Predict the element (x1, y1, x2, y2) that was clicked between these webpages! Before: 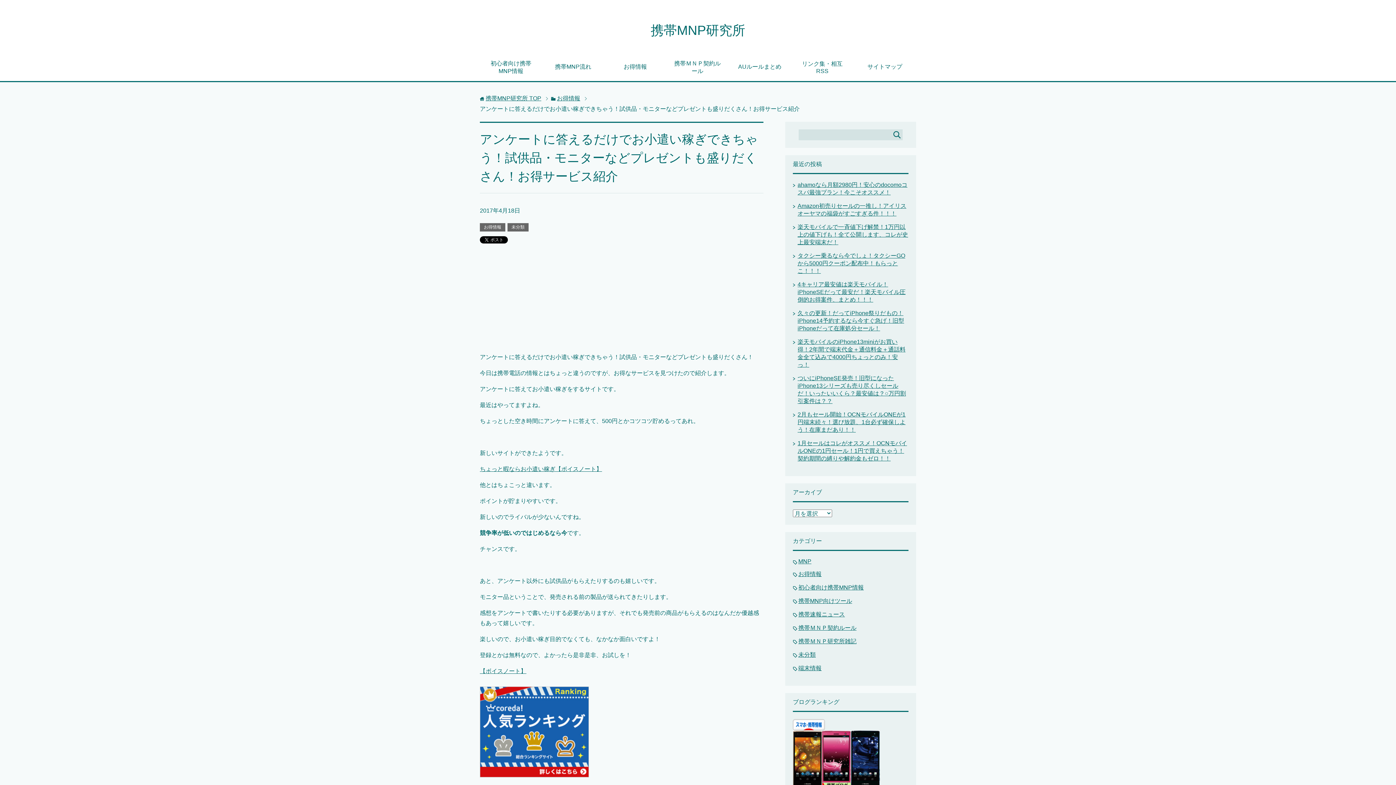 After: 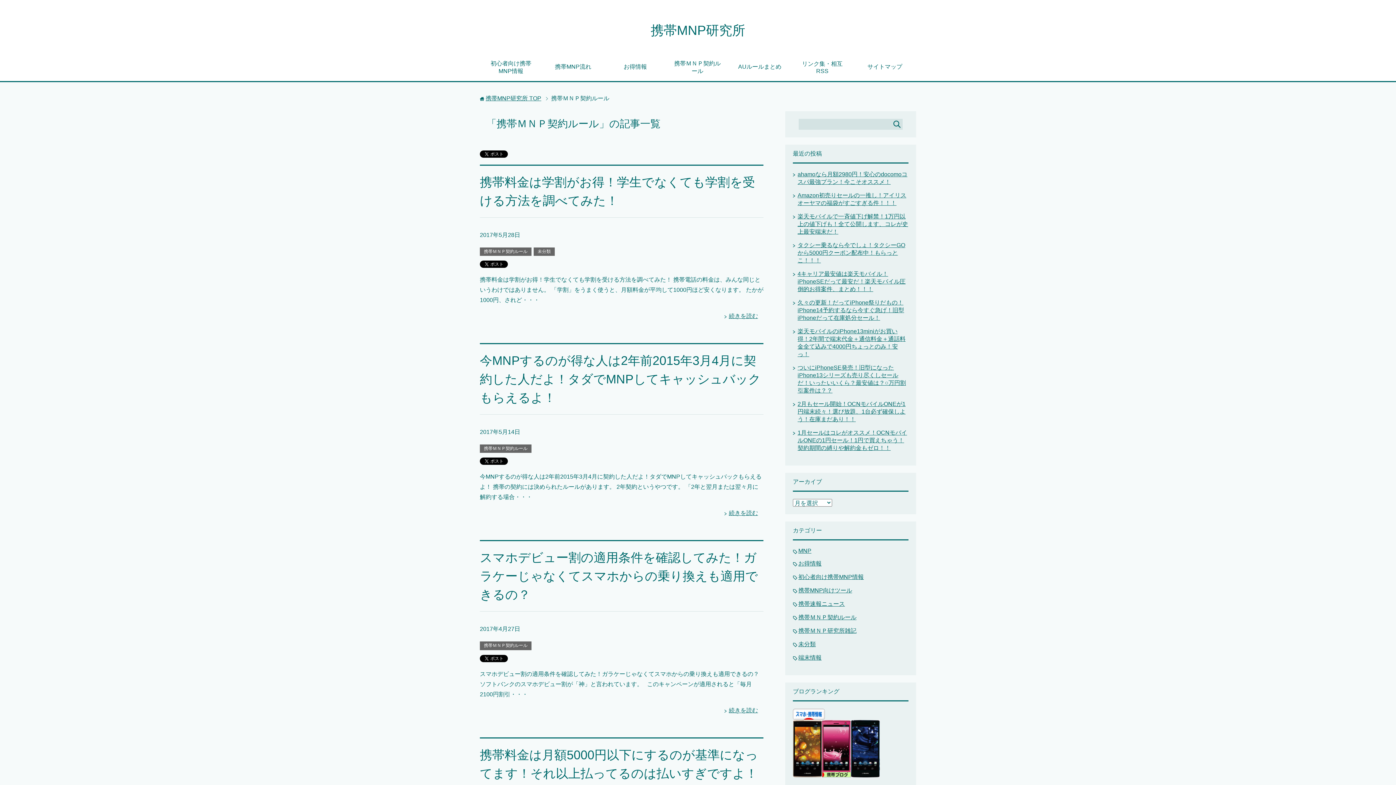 Action: label: 携帯ＭＮＰ契約ルール bbox: (798, 625, 856, 631)